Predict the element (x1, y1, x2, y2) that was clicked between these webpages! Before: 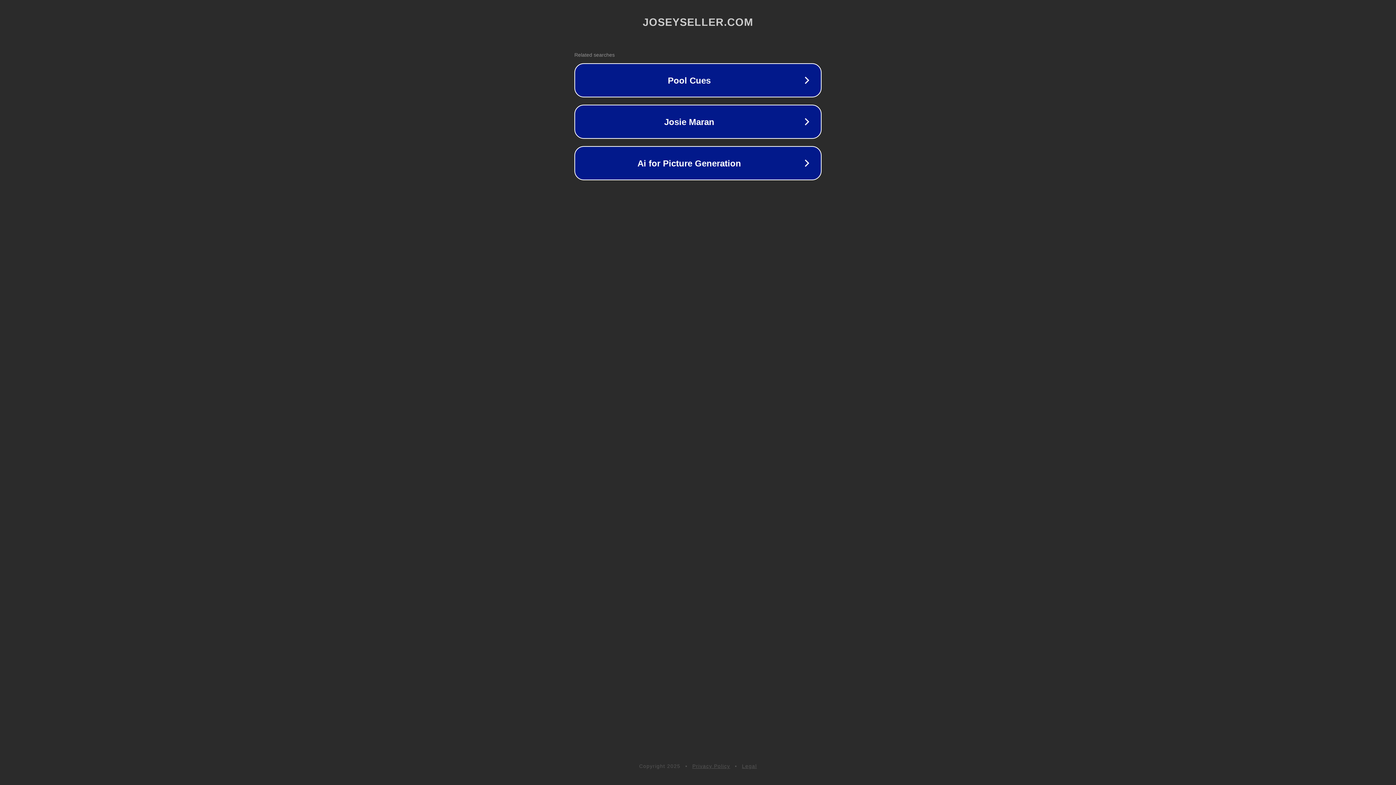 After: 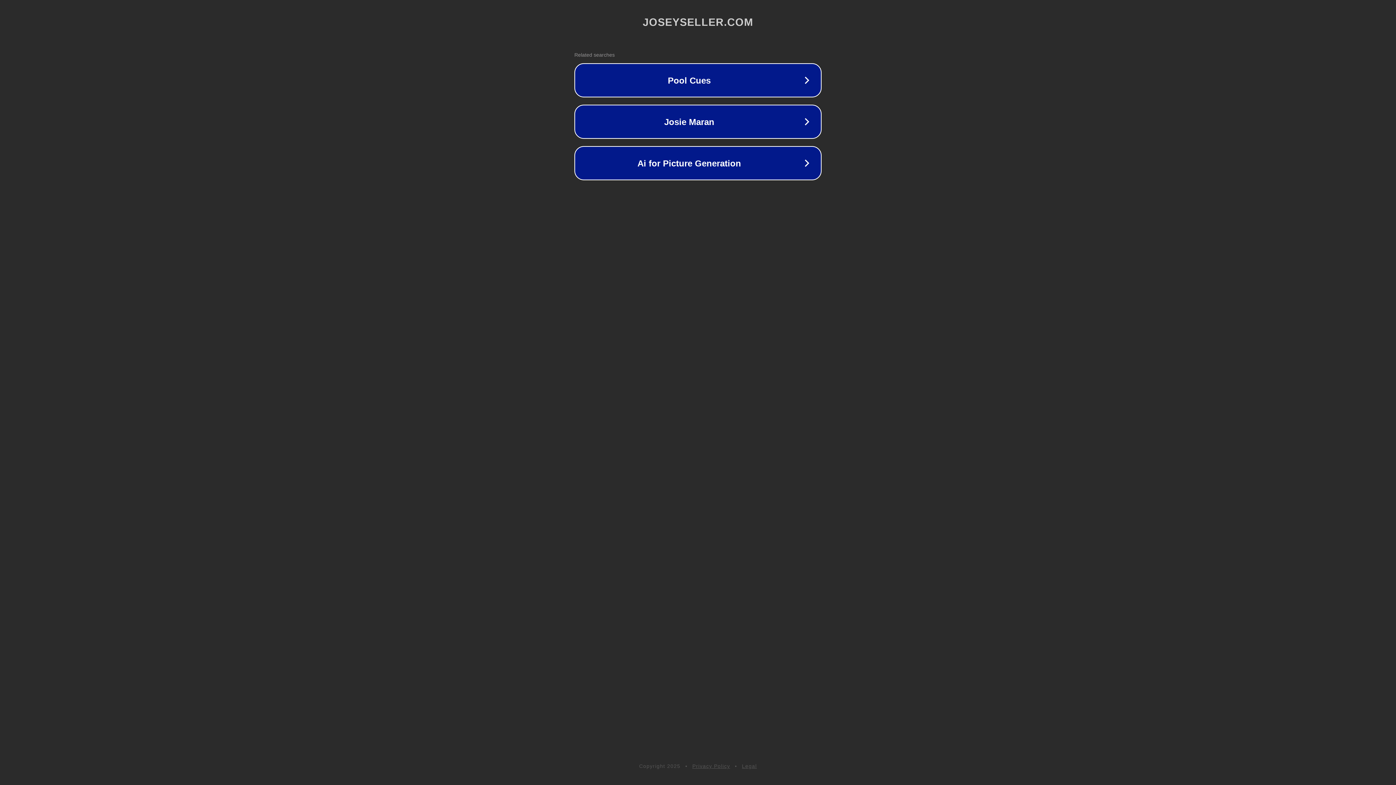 Action: bbox: (692, 763, 730, 769) label: Privacy Policy